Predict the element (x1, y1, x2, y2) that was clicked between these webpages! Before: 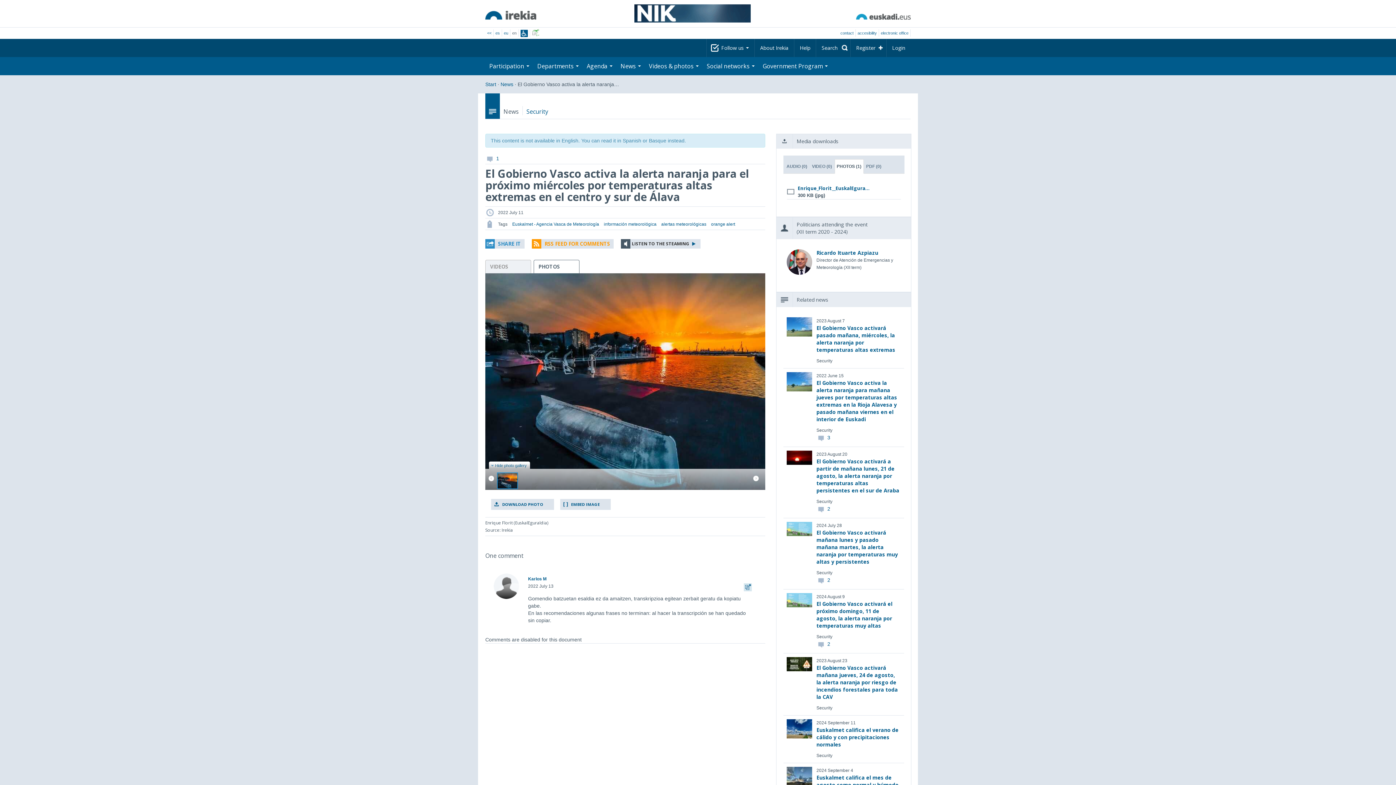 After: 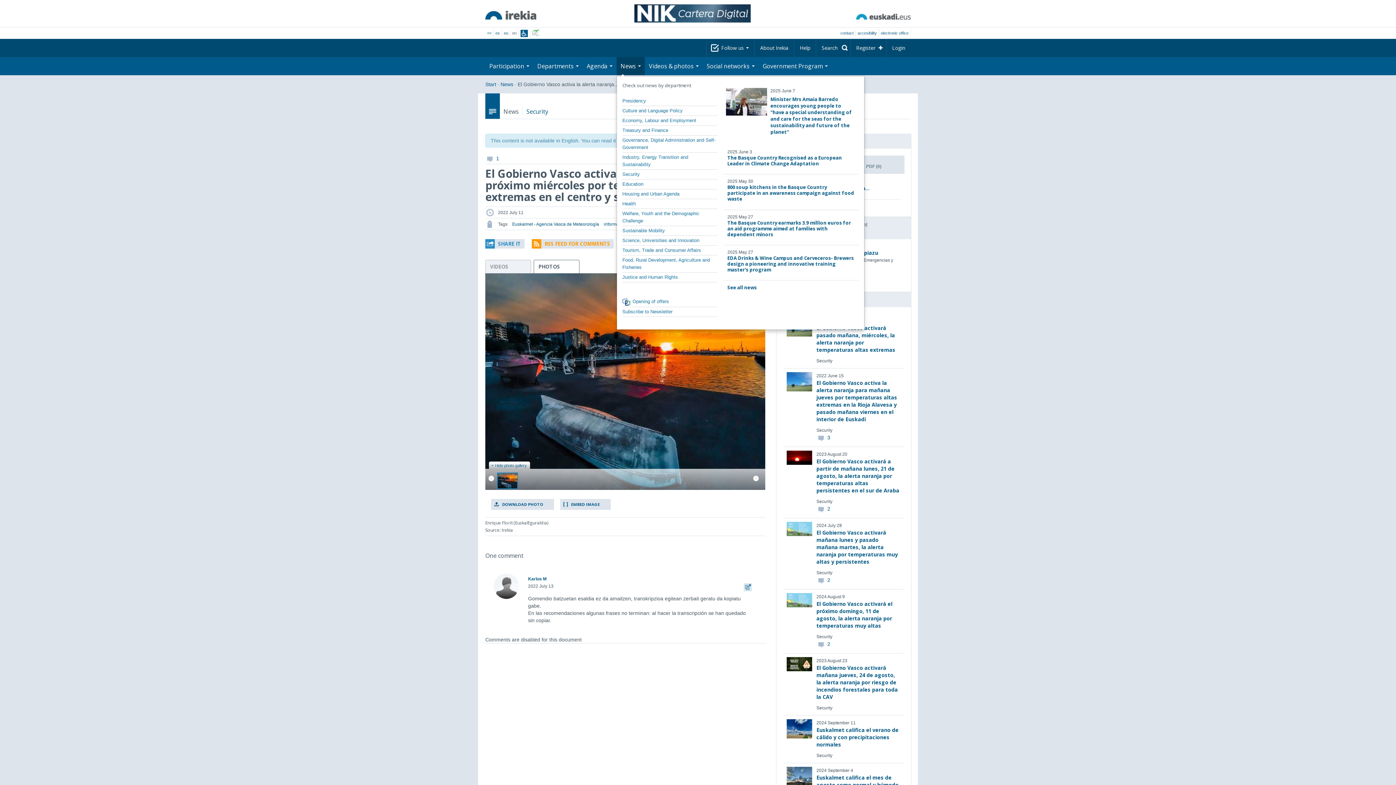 Action: bbox: (616, 57, 645, 75) label: News 